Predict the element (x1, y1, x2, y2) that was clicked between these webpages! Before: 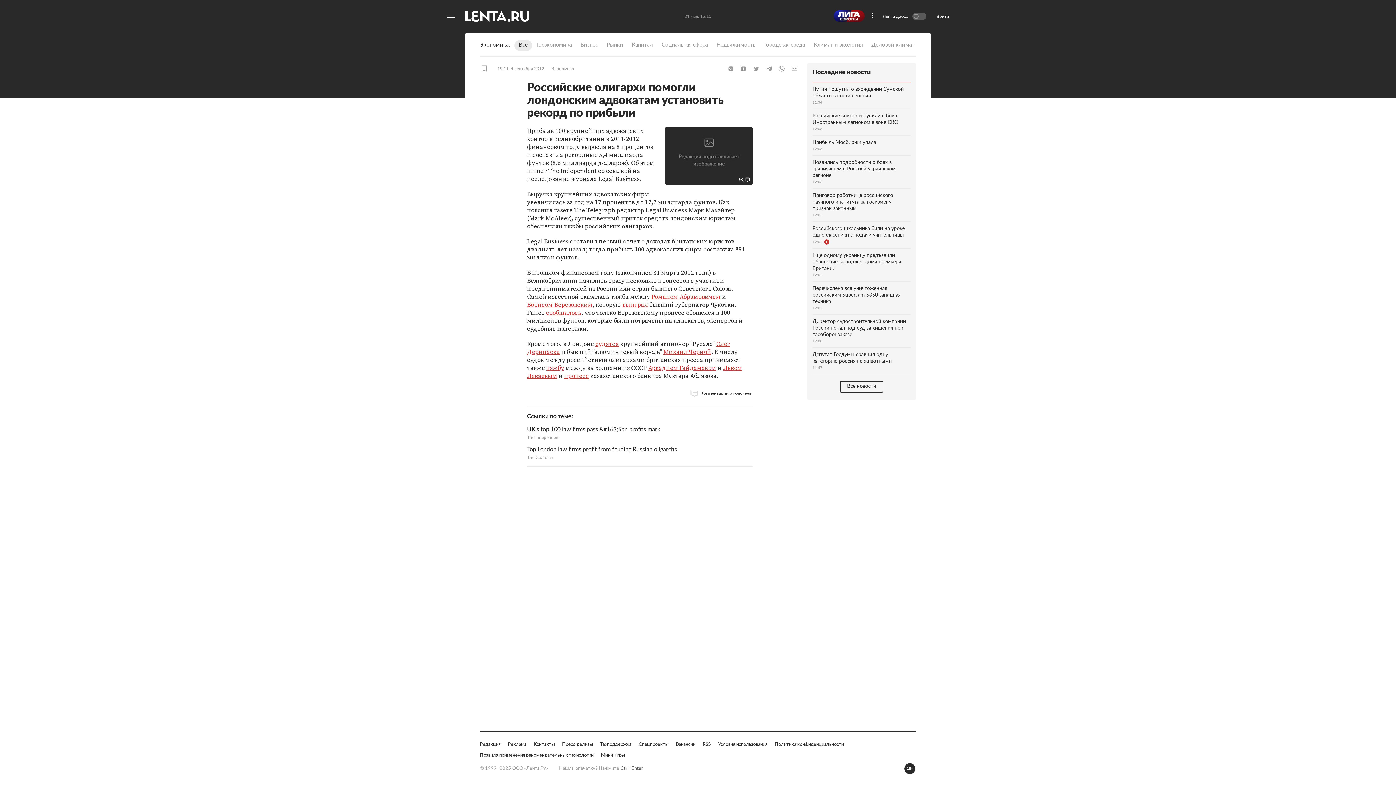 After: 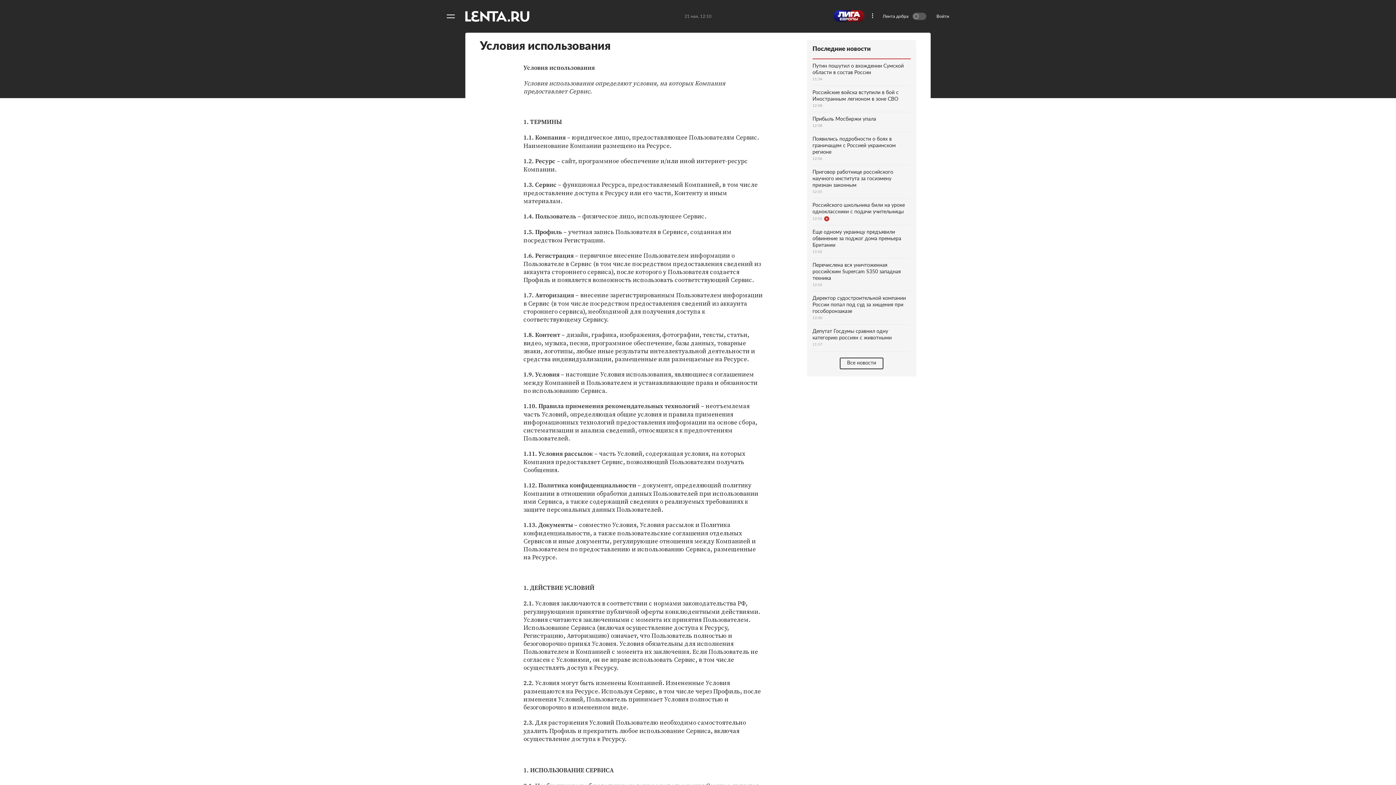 Action: label: Условия использования bbox: (718, 741, 767, 748)